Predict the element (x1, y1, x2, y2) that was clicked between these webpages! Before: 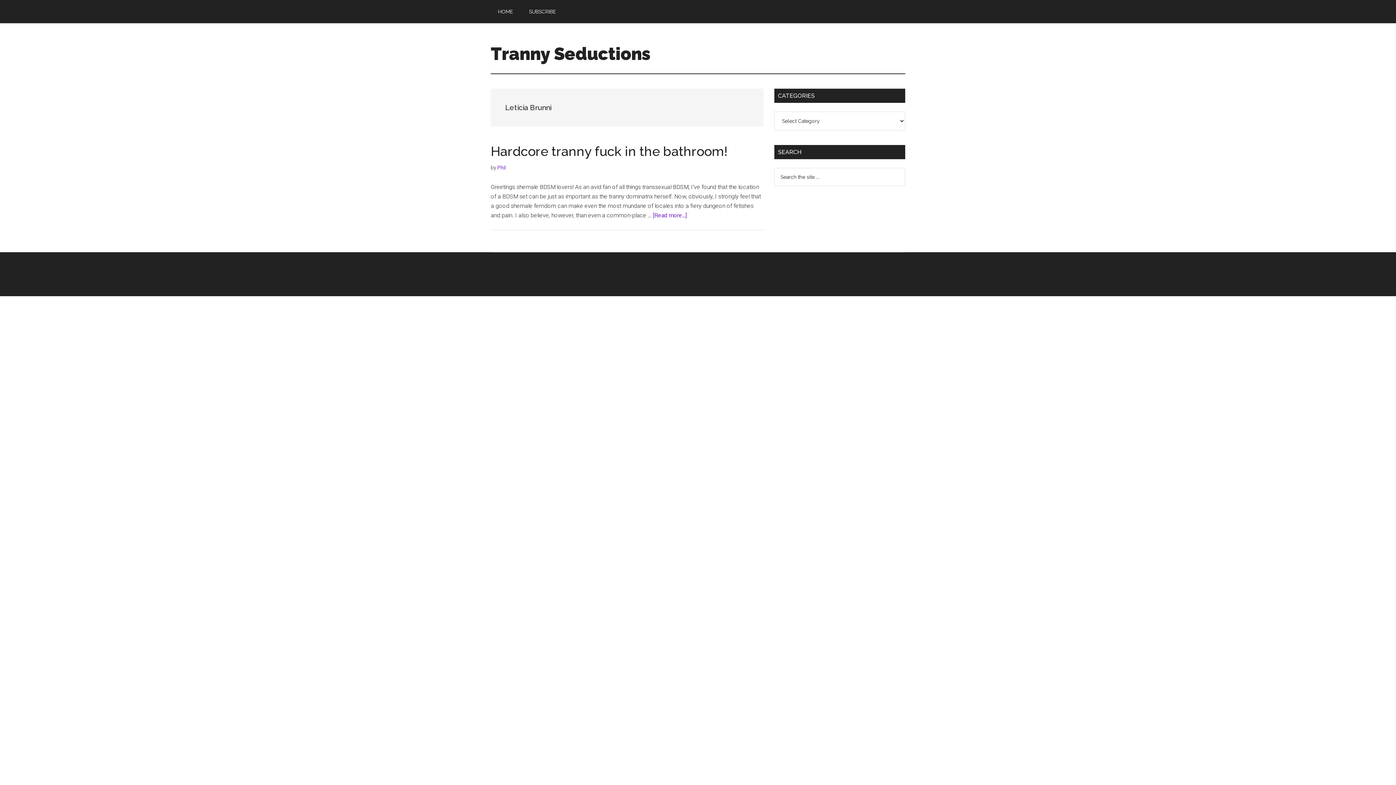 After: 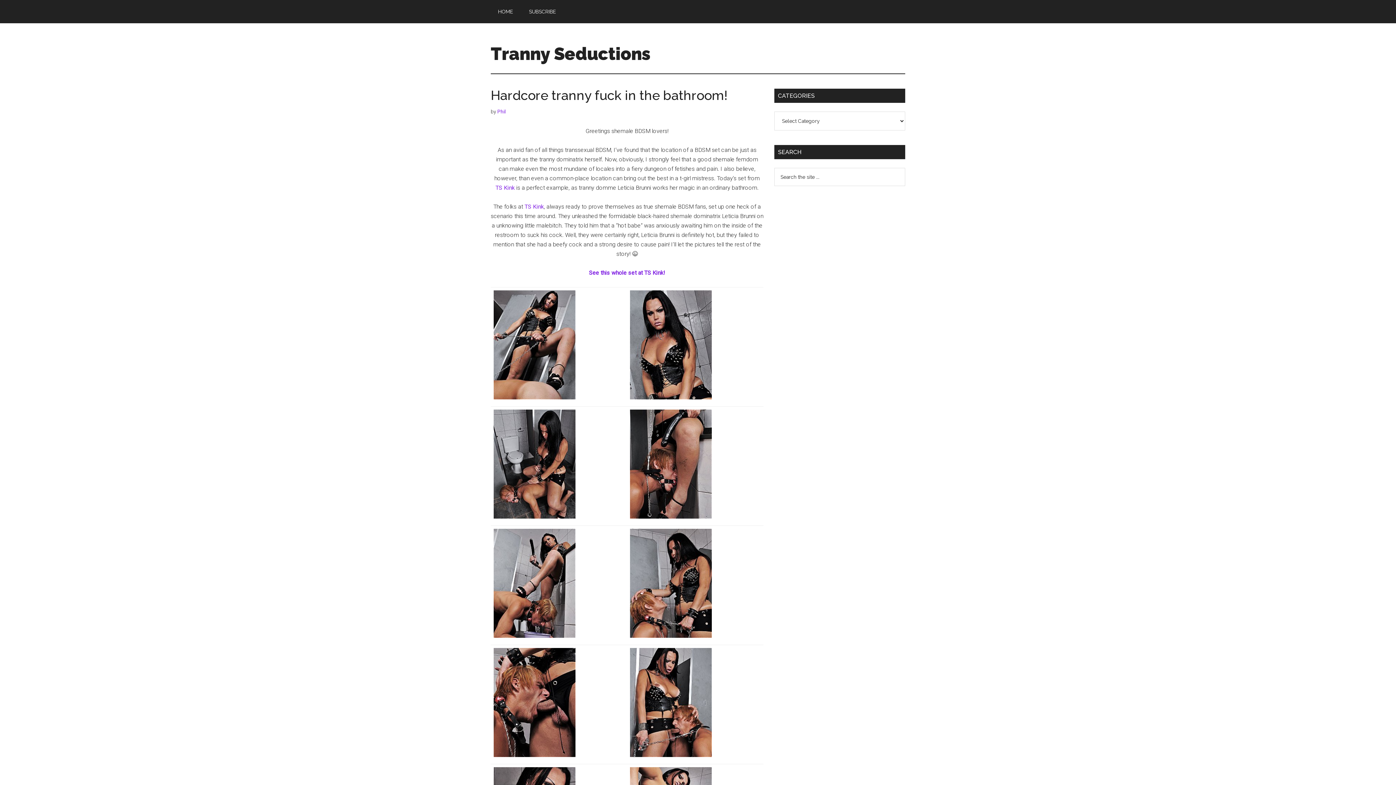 Action: label: Hardcore tranny fuck in the bathroom! bbox: (490, 143, 727, 158)